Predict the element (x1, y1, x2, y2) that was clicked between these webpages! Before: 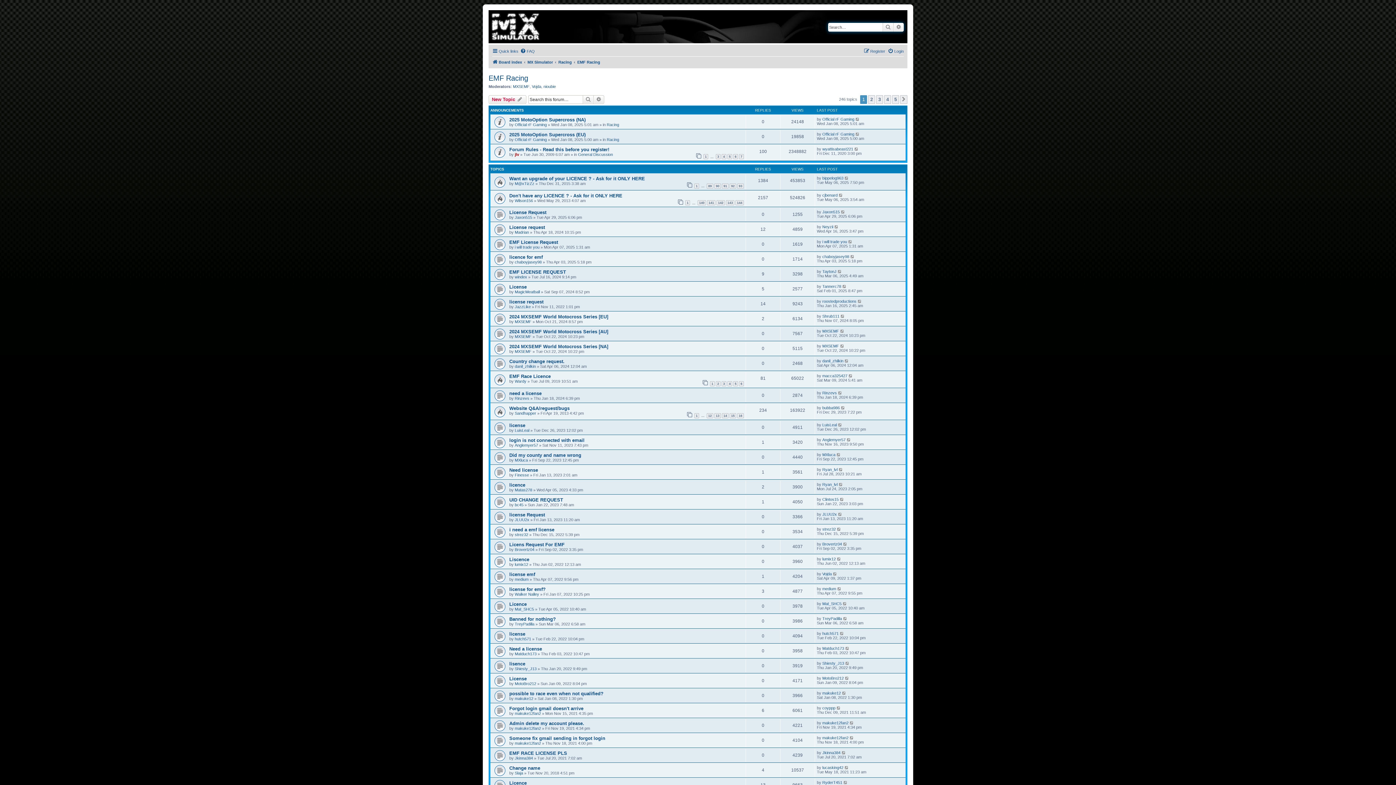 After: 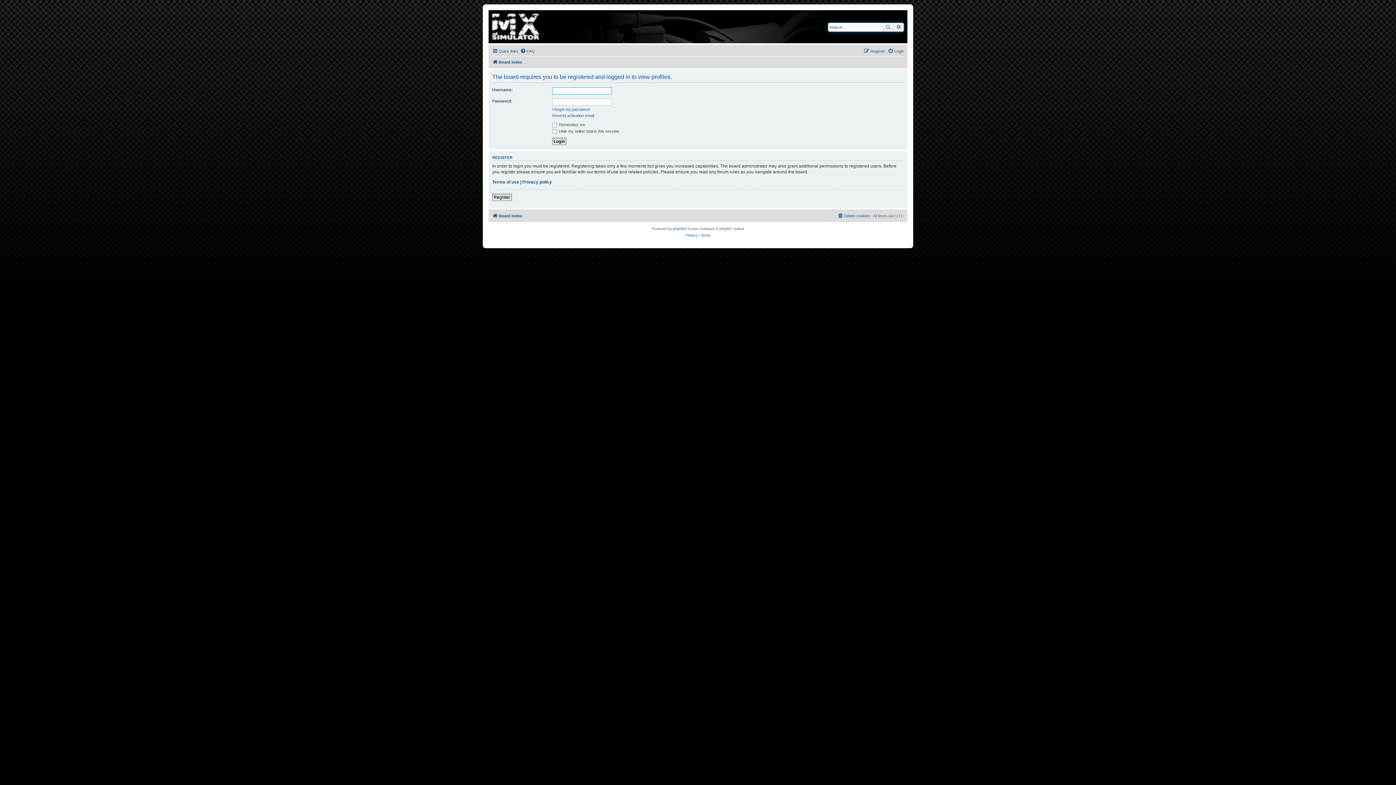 Action: label: Matduch173 bbox: (822, 646, 844, 650)